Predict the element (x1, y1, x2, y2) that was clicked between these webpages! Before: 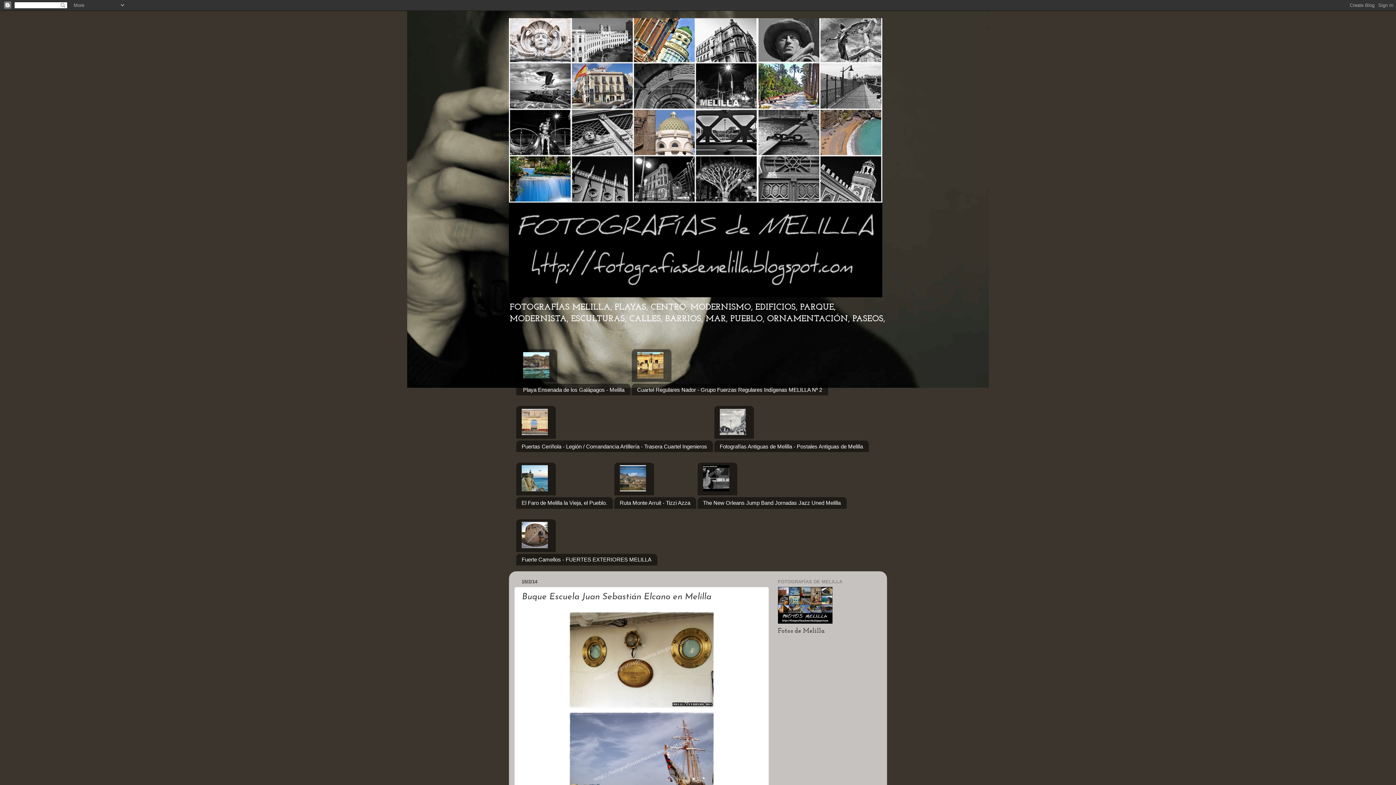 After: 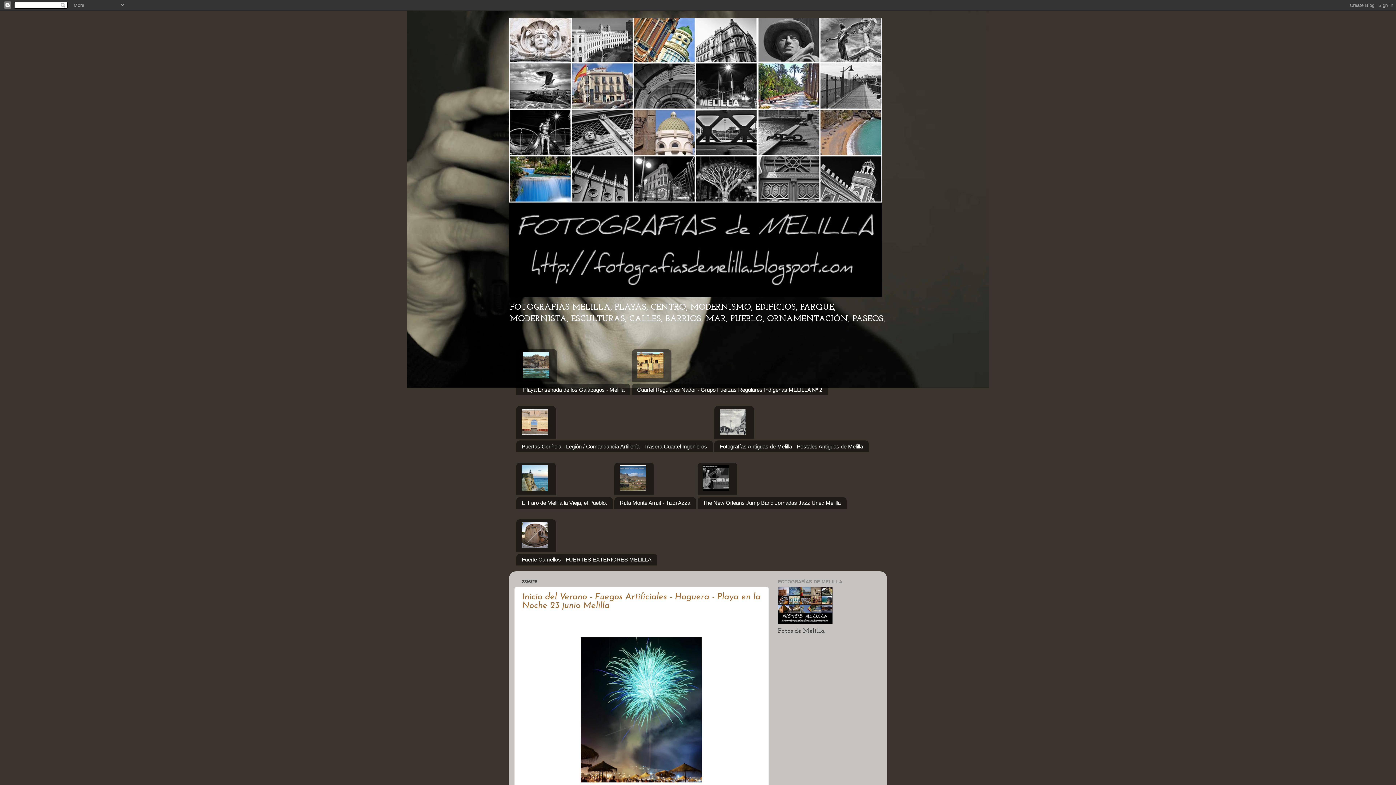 Action: bbox: (509, 18, 887, 297)